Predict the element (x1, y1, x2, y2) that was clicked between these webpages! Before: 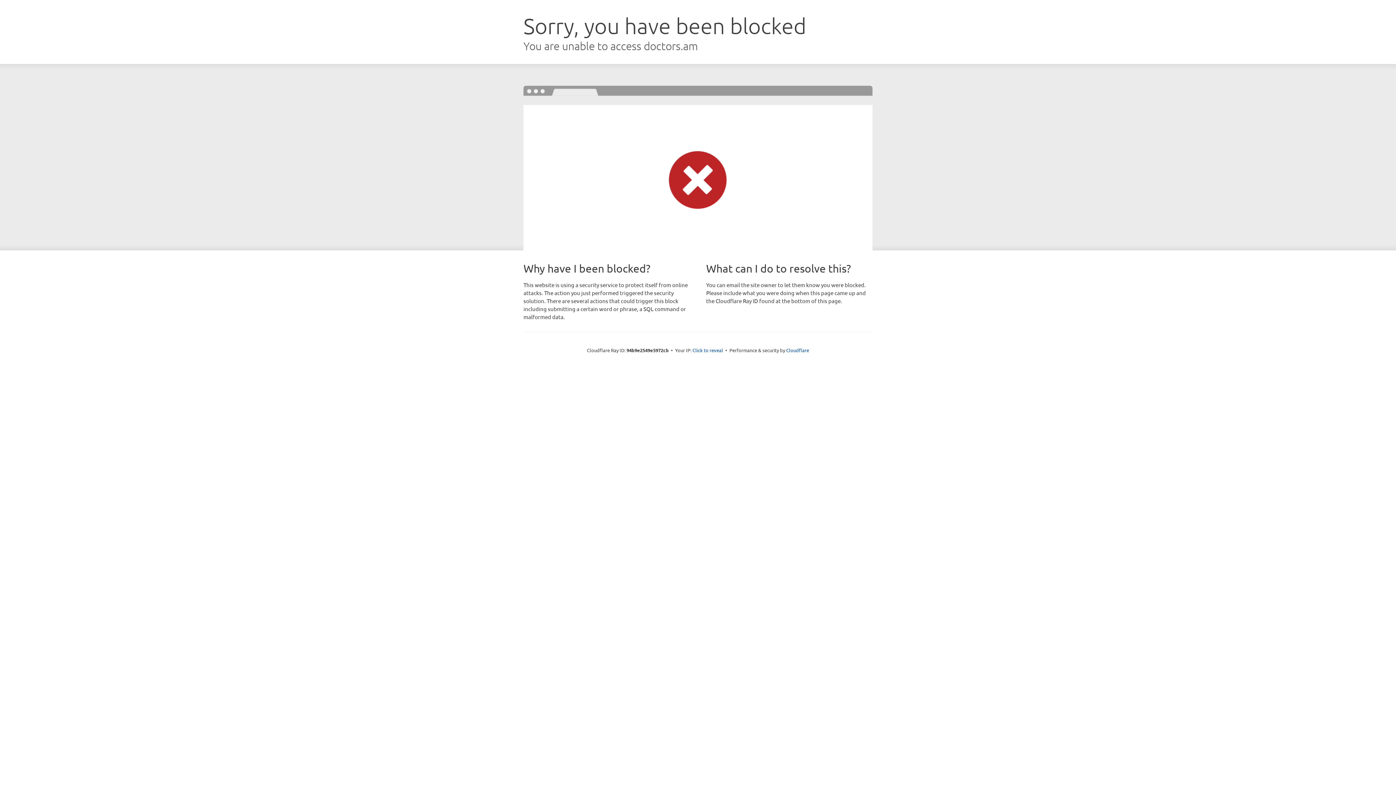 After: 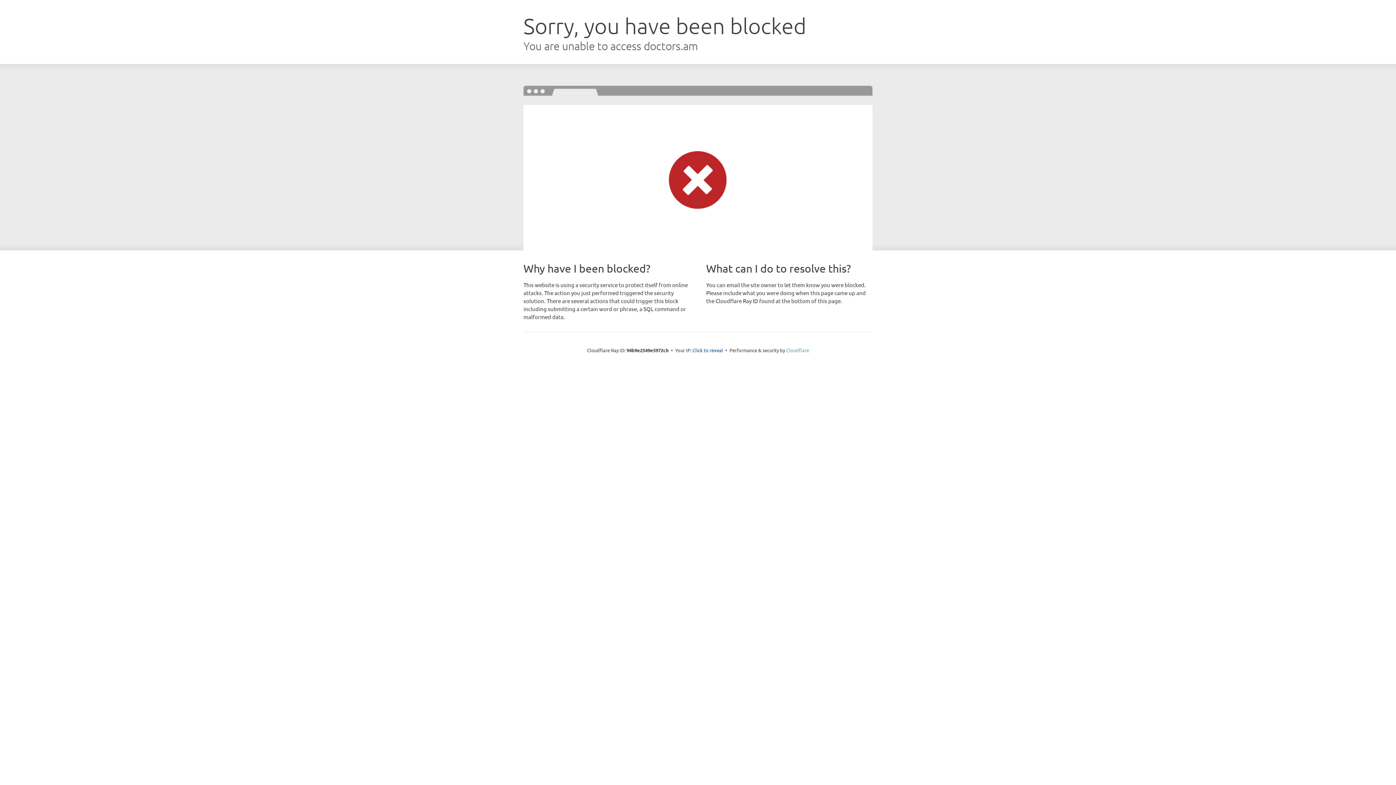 Action: label: Cloudflare bbox: (786, 347, 809, 353)